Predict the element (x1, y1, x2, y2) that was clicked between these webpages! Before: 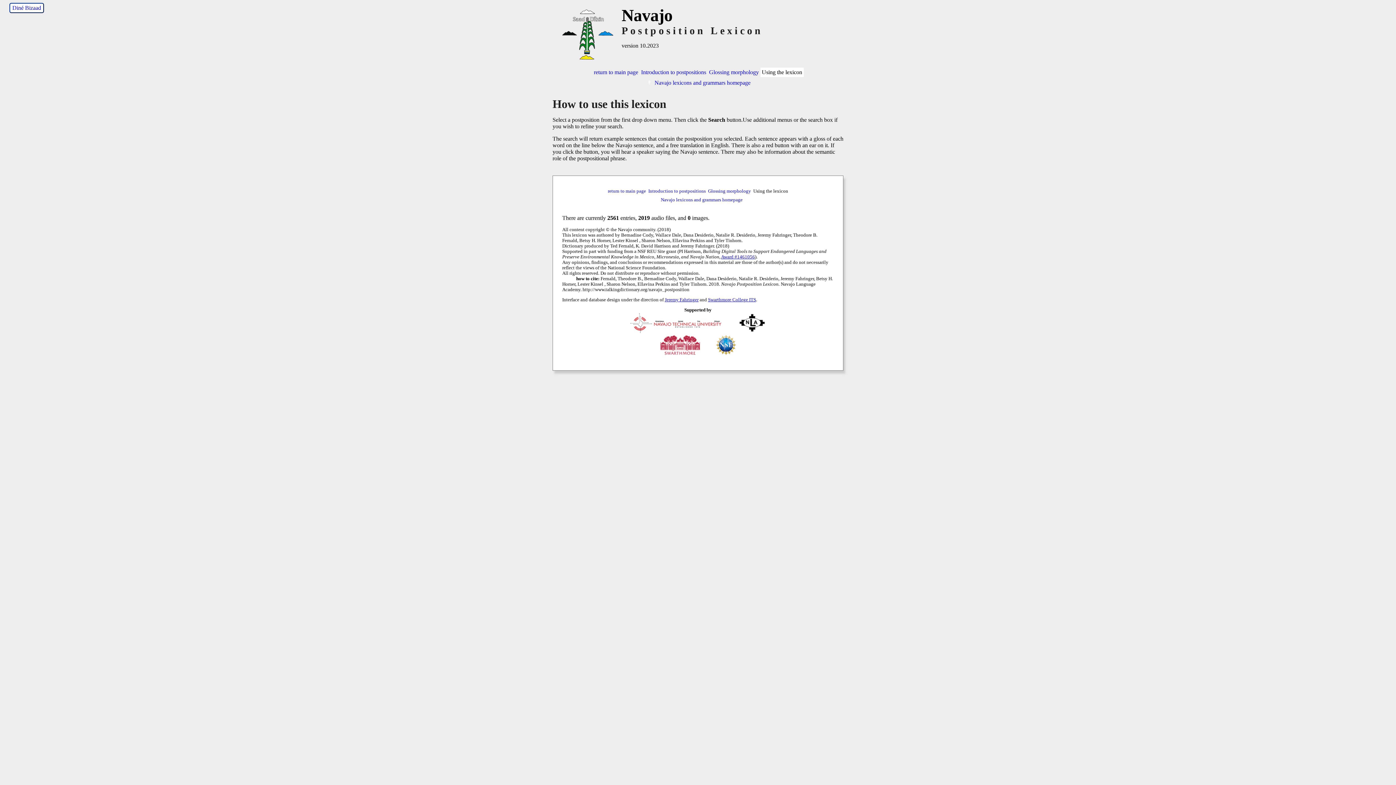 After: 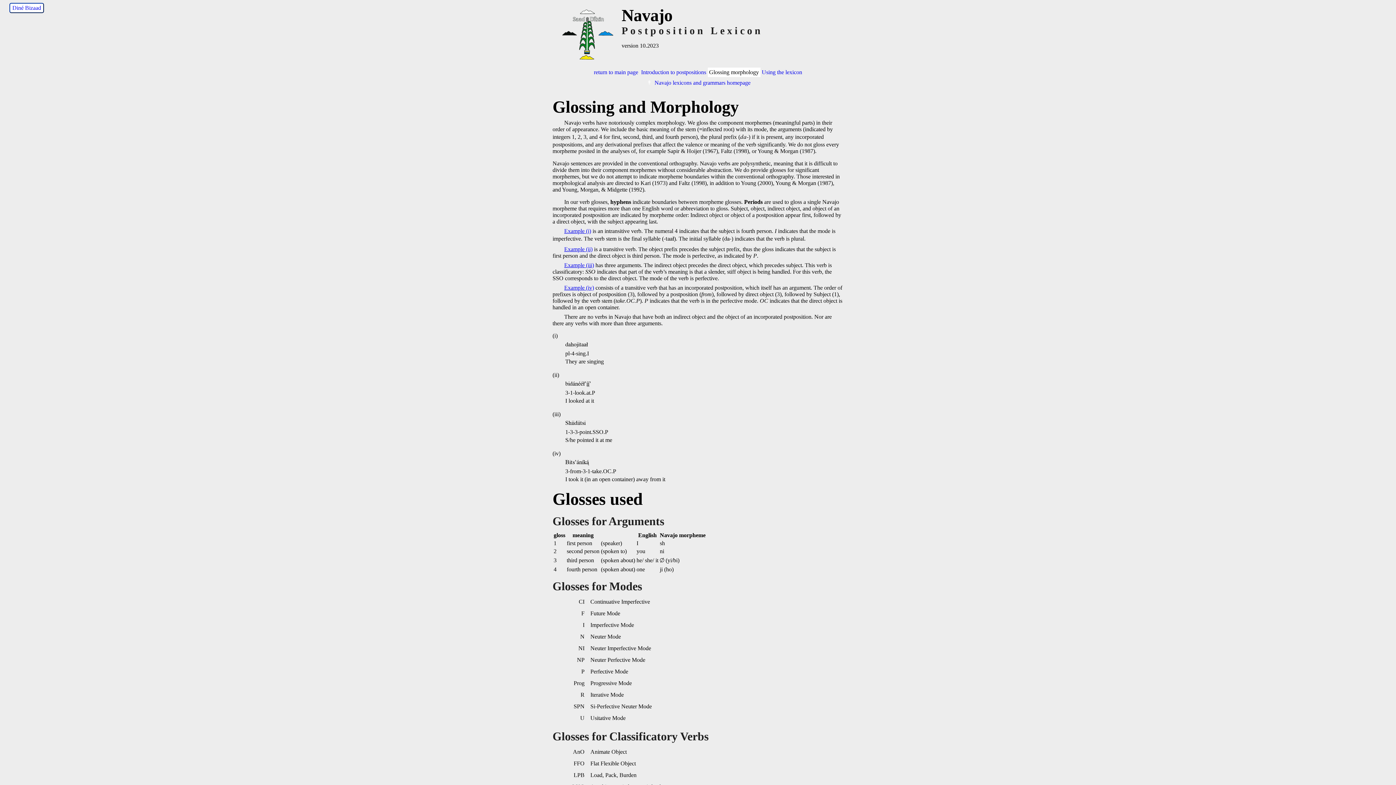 Action: label: Glossing morphology bbox: (708, 188, 751, 193)